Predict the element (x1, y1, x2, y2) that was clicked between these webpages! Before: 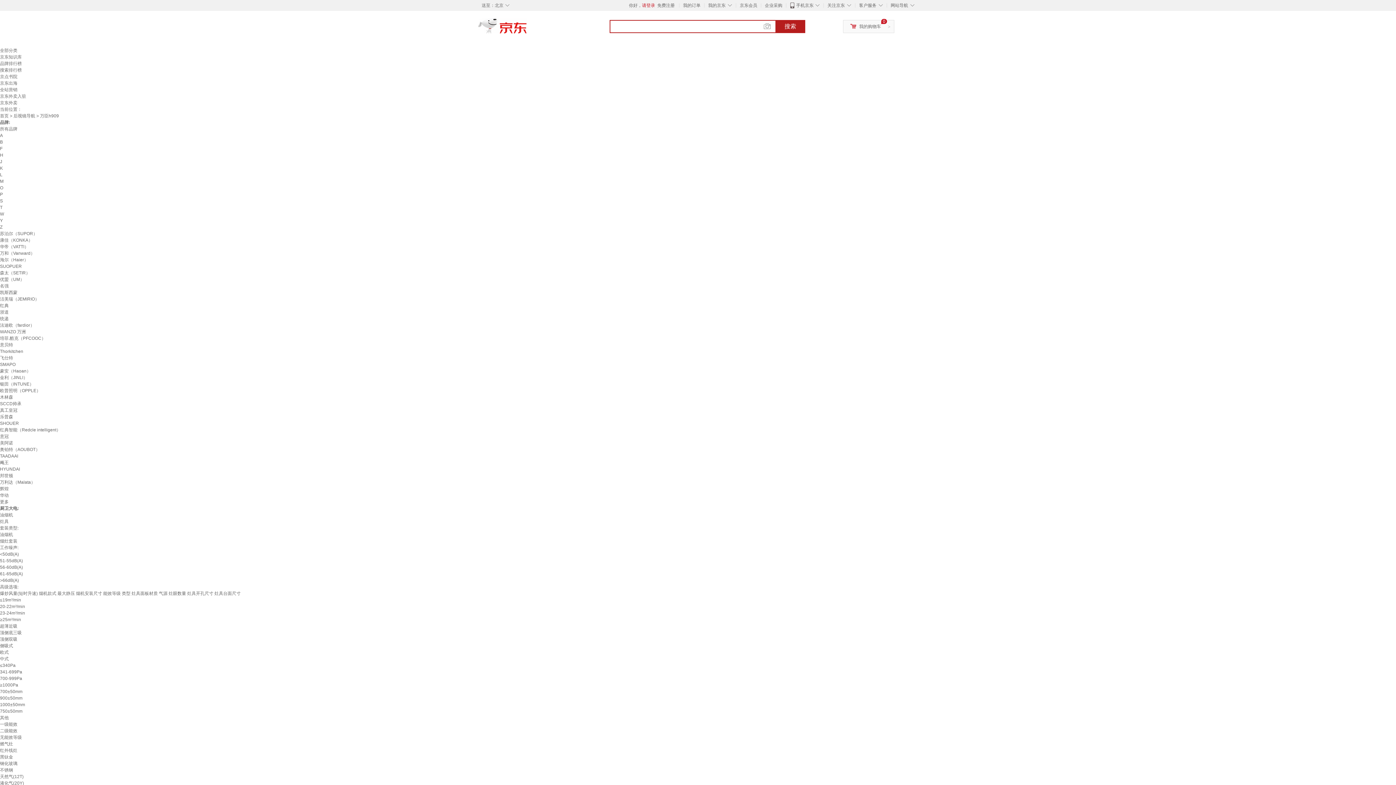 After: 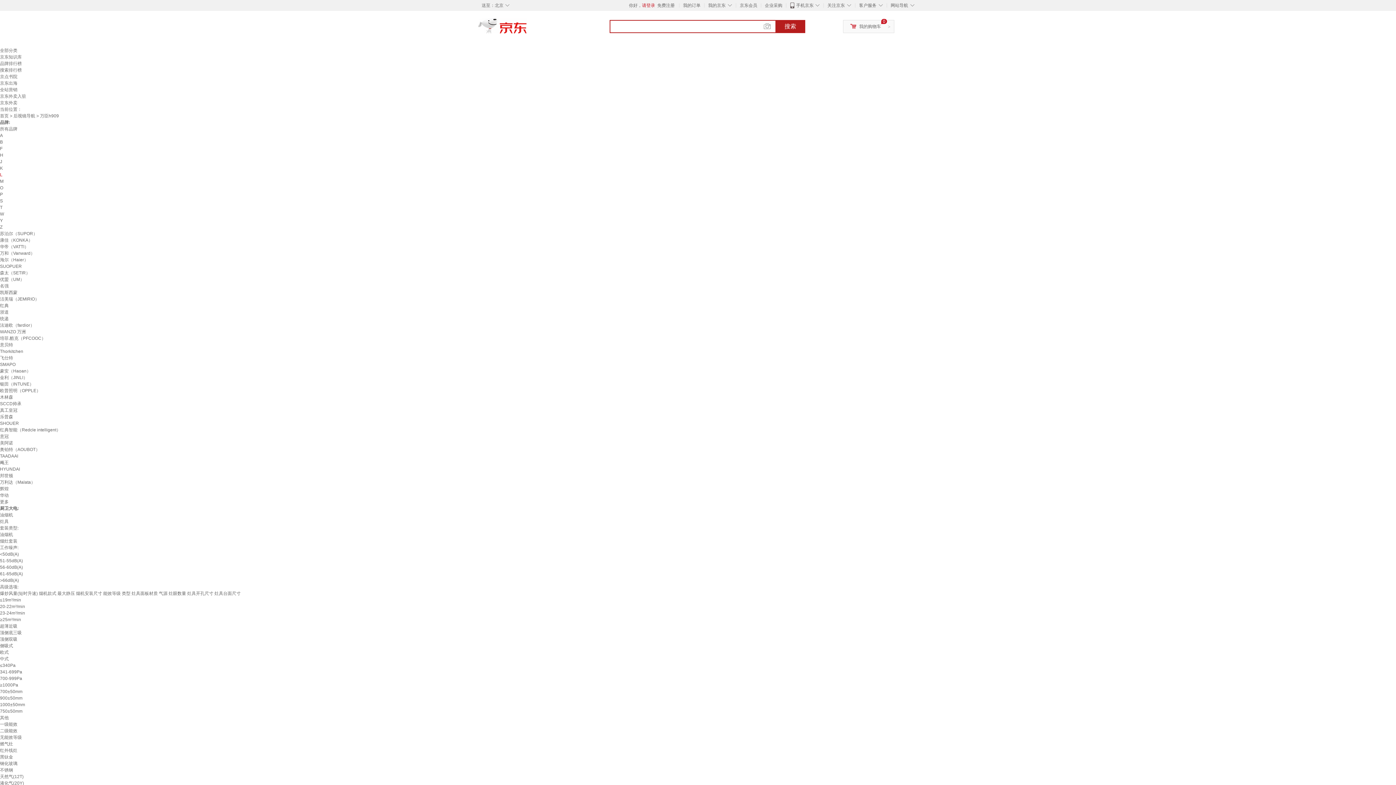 Action: label: L bbox: (0, 172, 2, 177)